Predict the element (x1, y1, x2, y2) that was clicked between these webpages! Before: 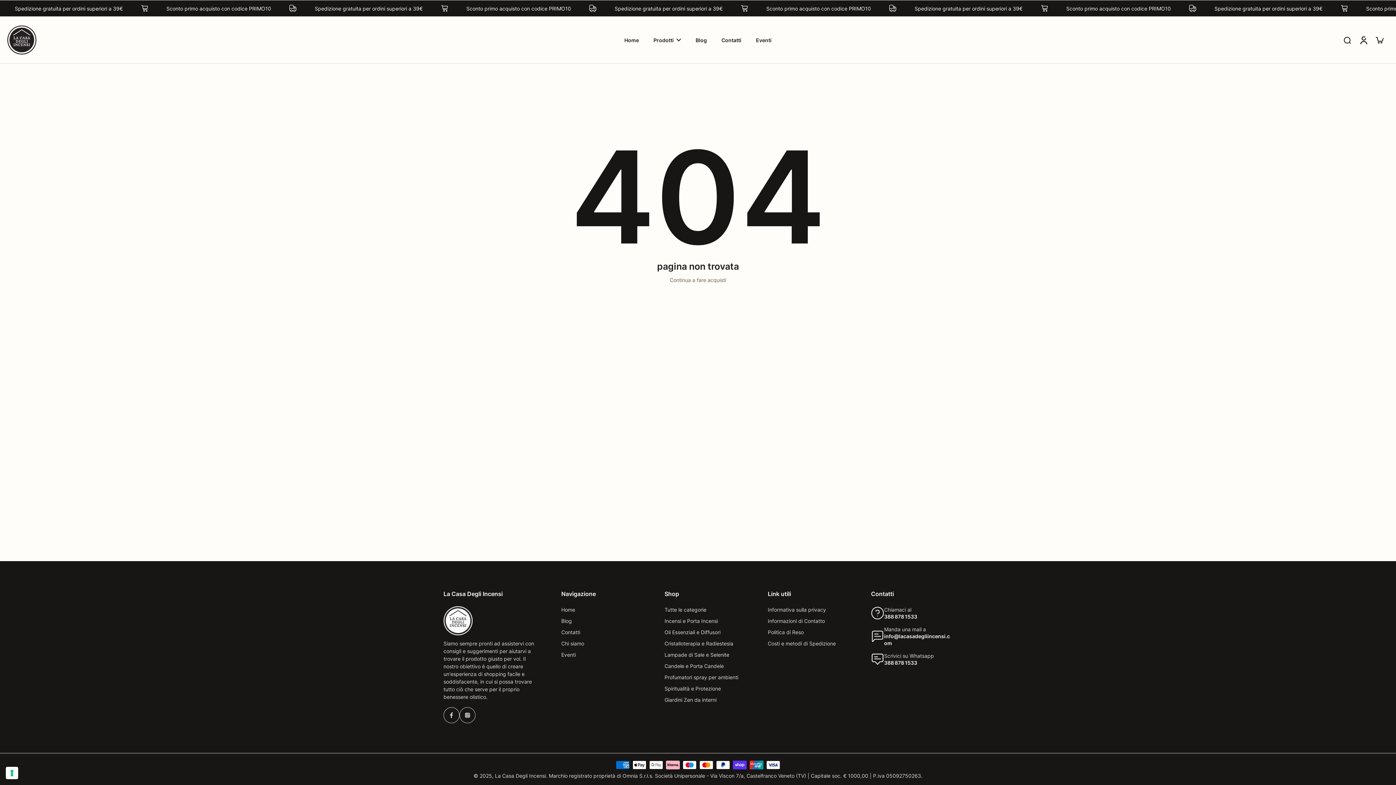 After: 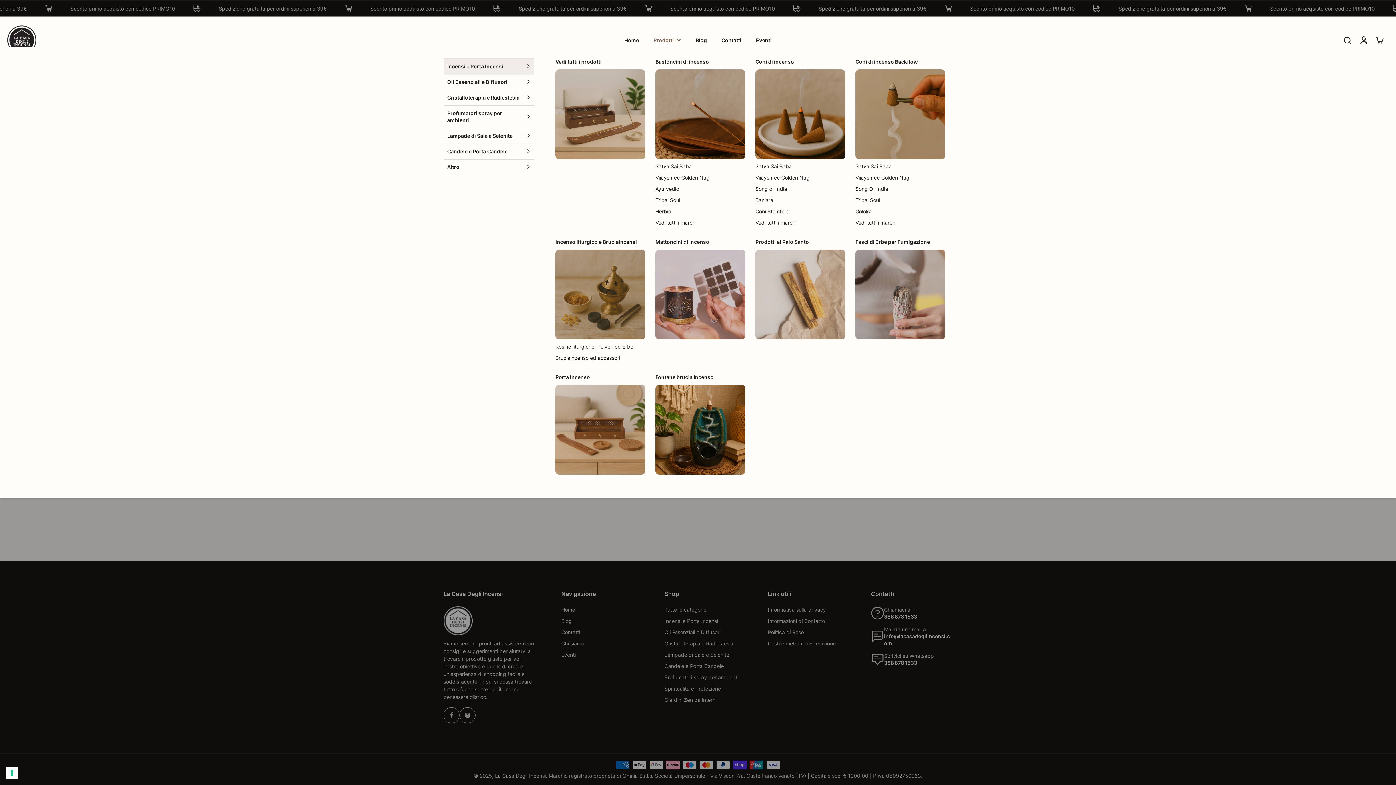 Action: label: Prodotti bbox: (653, 35, 673, 44)